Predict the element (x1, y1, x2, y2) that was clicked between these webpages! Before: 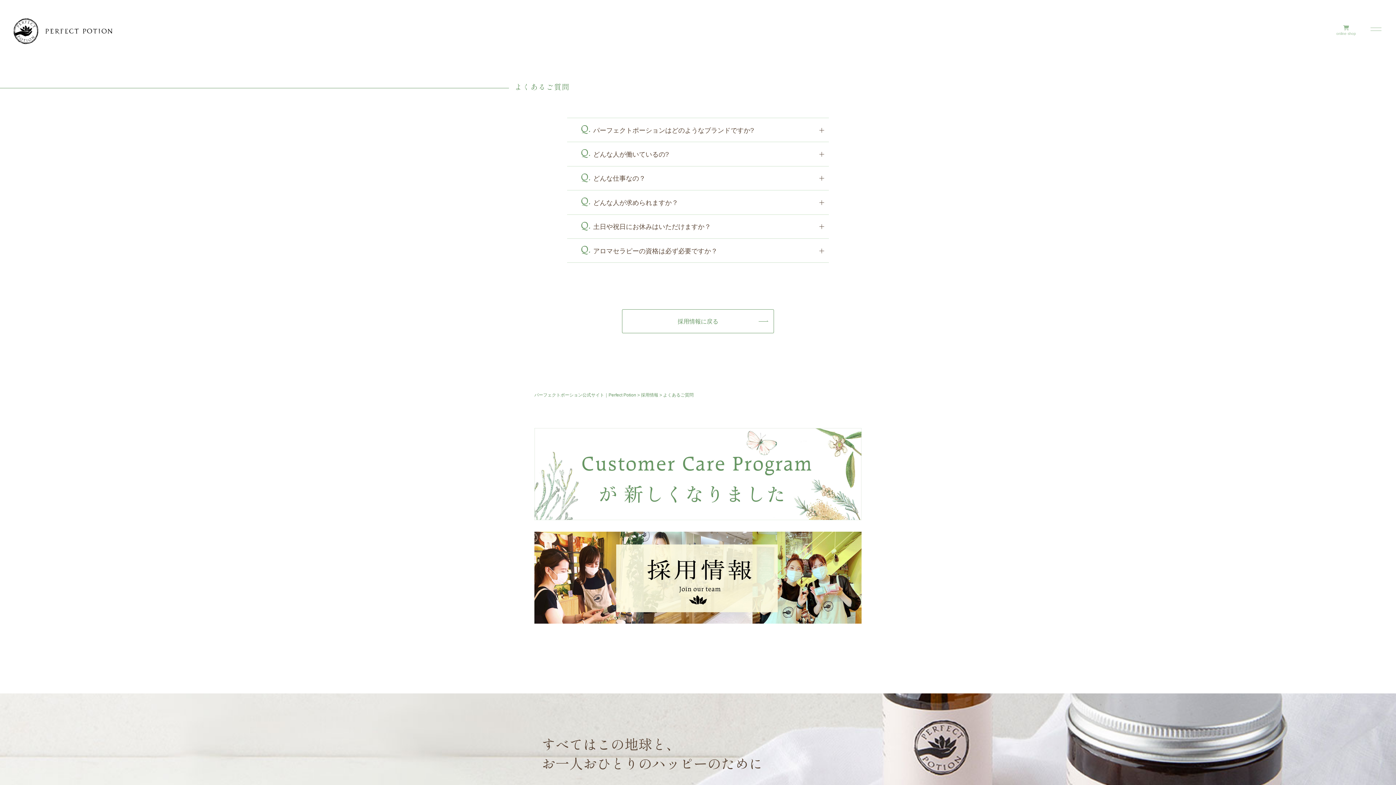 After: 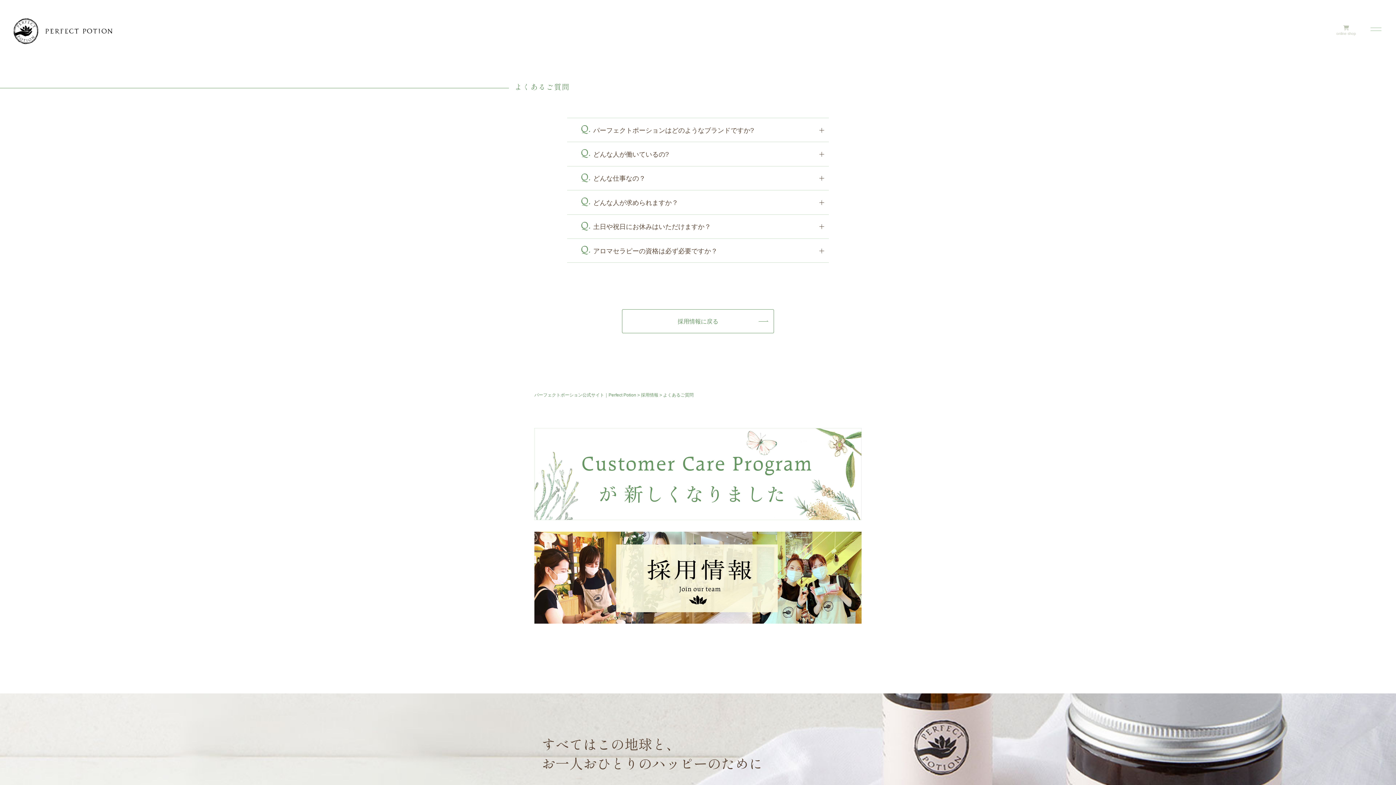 Action: bbox: (1336, 25, 1356, 37) label: online shop